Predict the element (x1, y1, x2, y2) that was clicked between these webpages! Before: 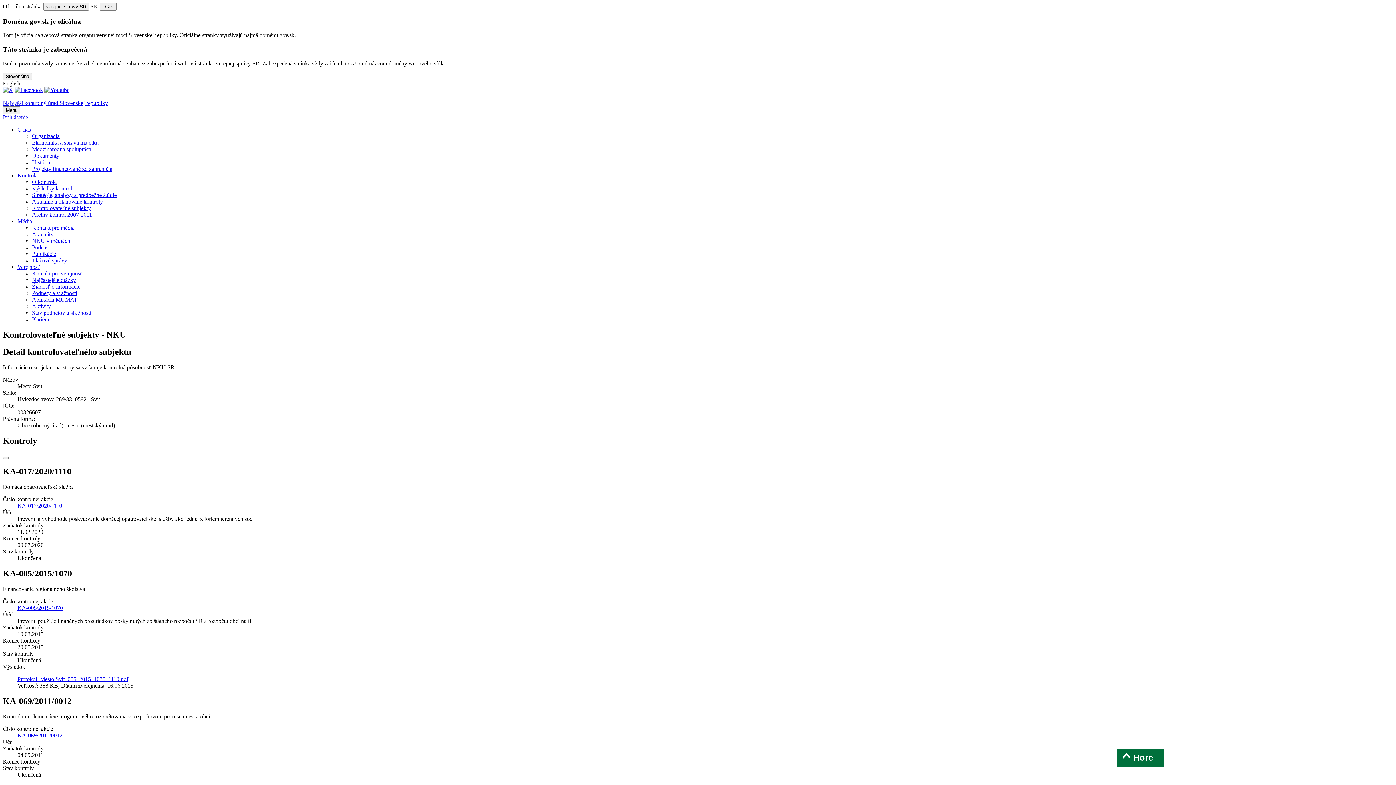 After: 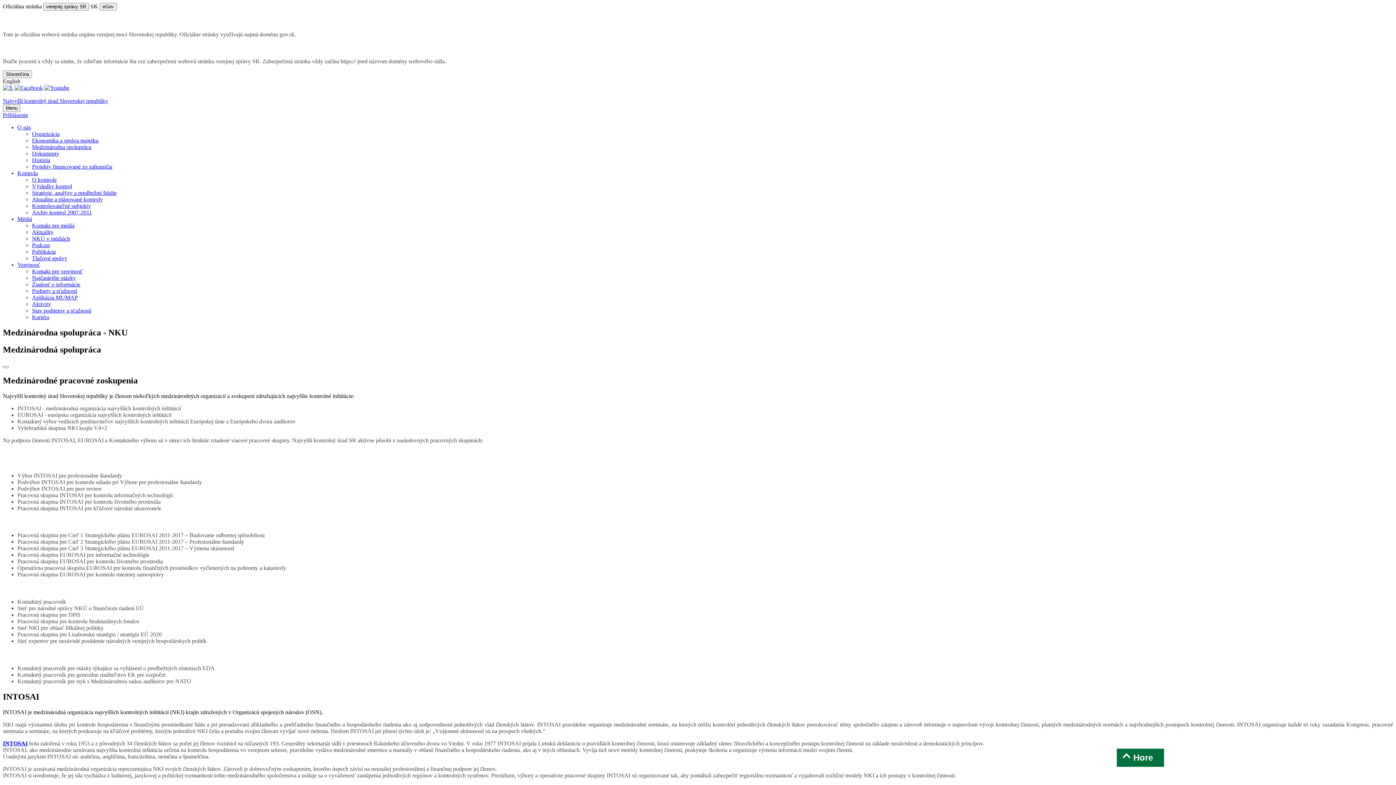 Action: label: Medzinárodna spolupráca bbox: (32, 146, 91, 152)